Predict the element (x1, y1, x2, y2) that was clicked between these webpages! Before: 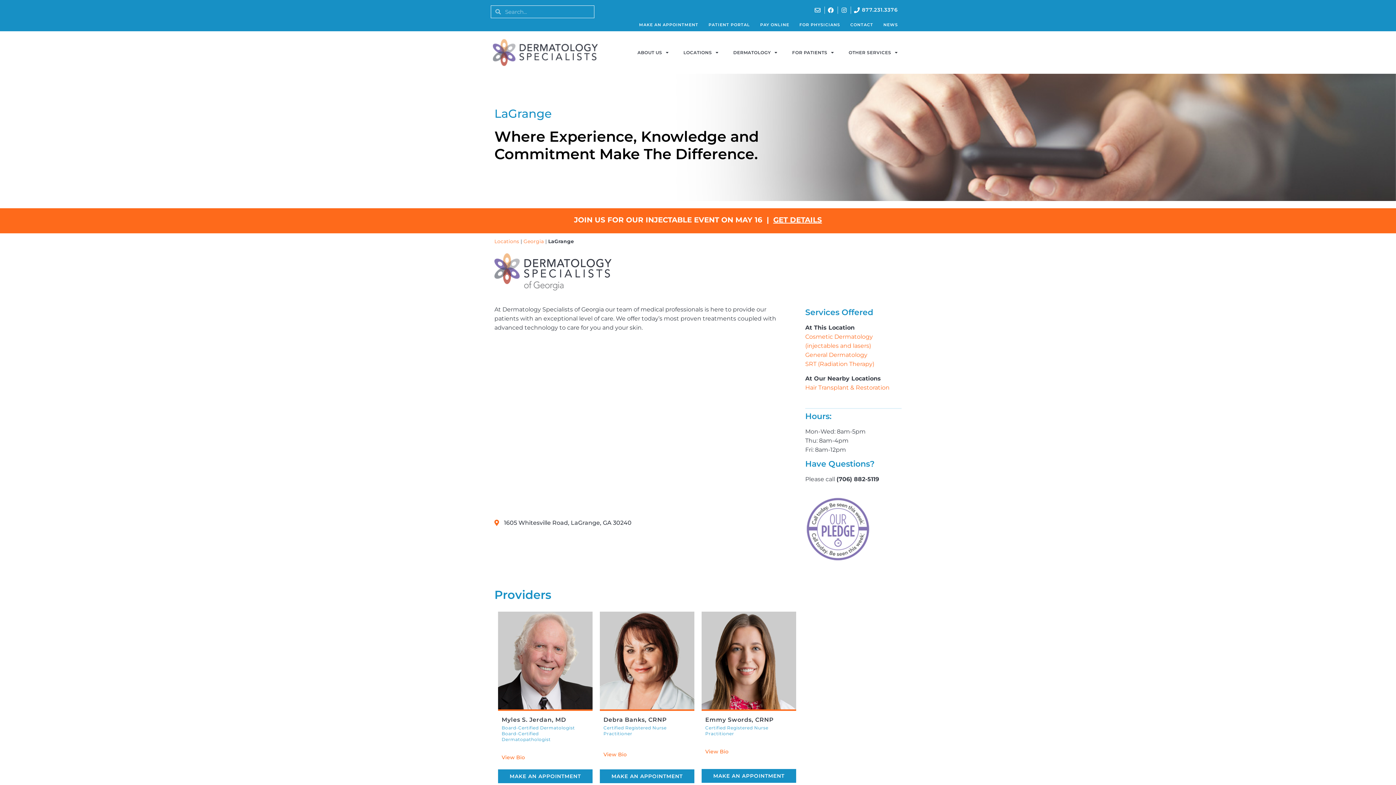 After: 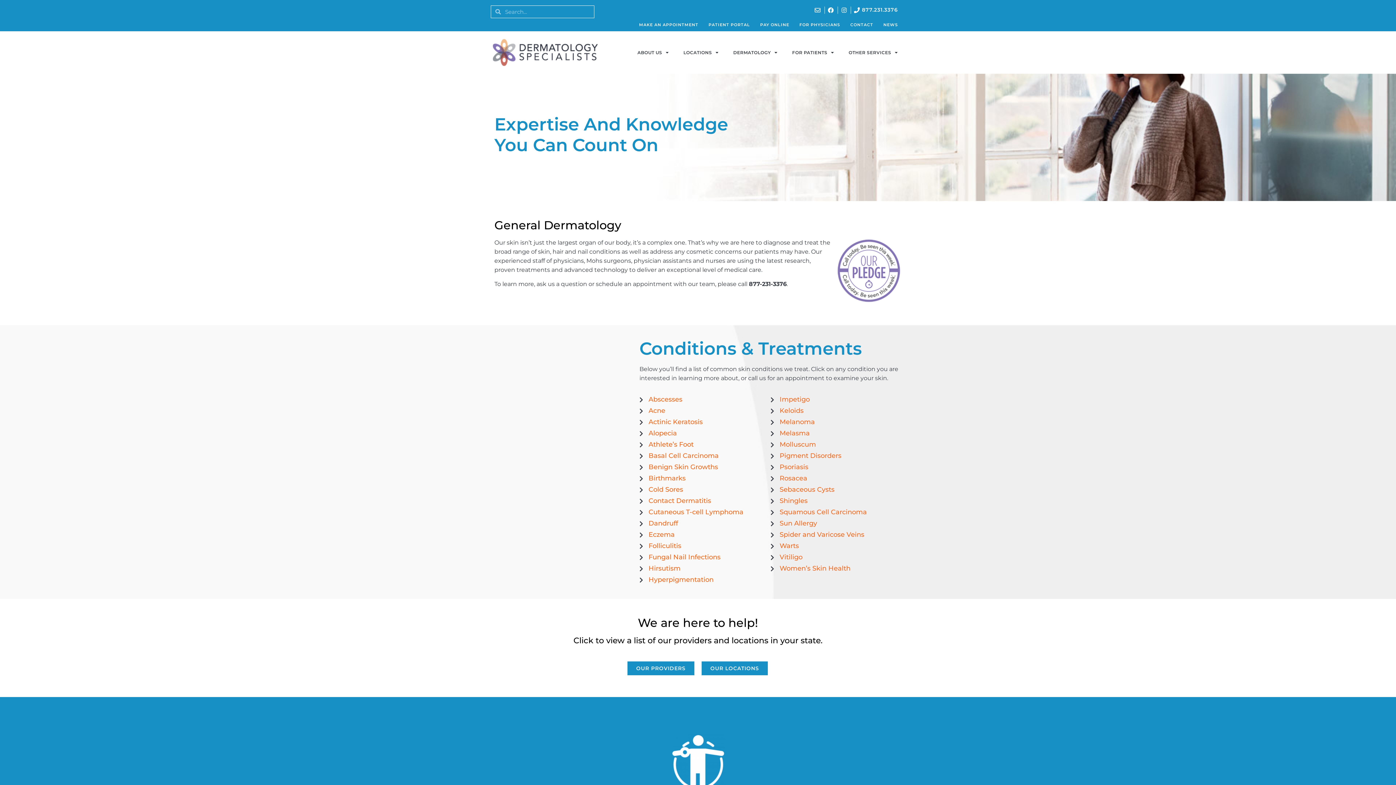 Action: bbox: (805, 351, 867, 358) label: General Dermatology